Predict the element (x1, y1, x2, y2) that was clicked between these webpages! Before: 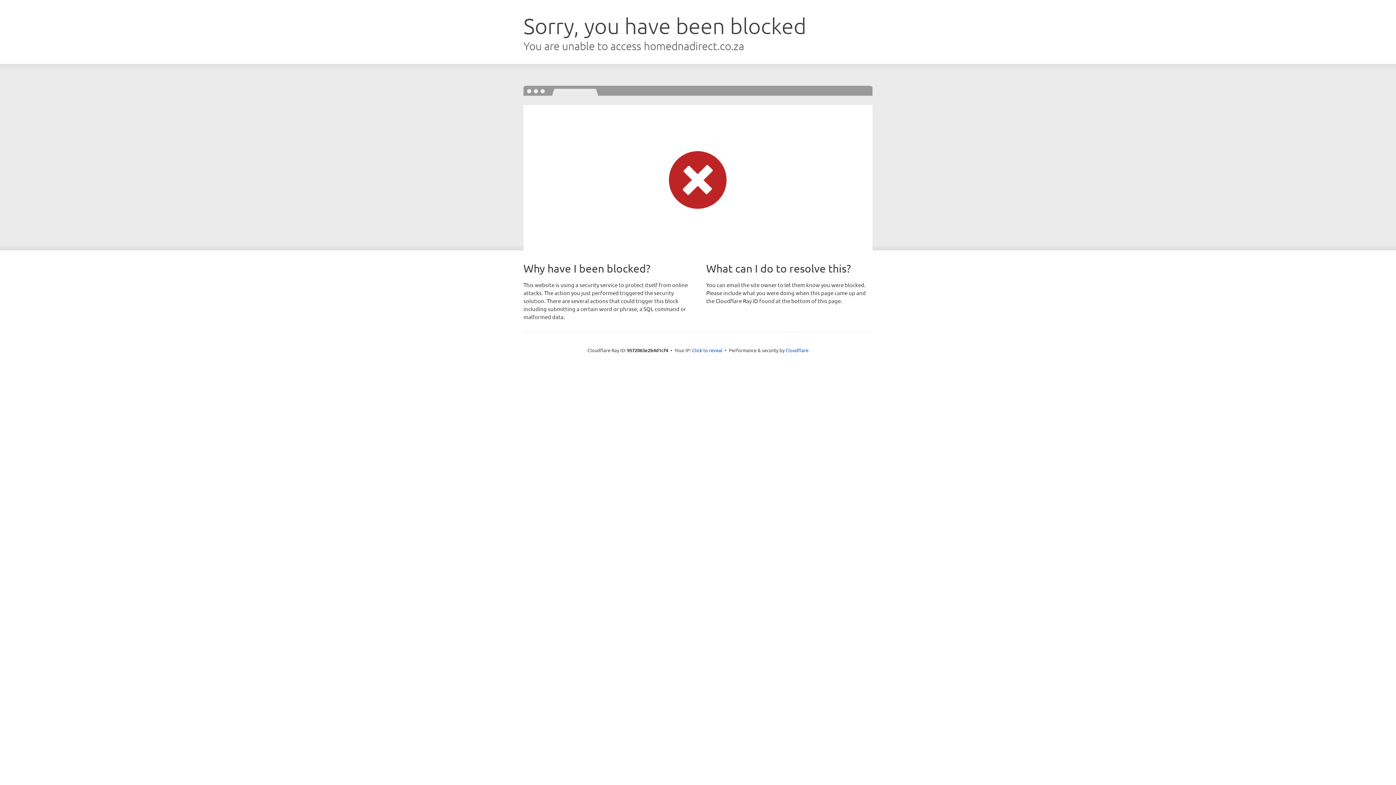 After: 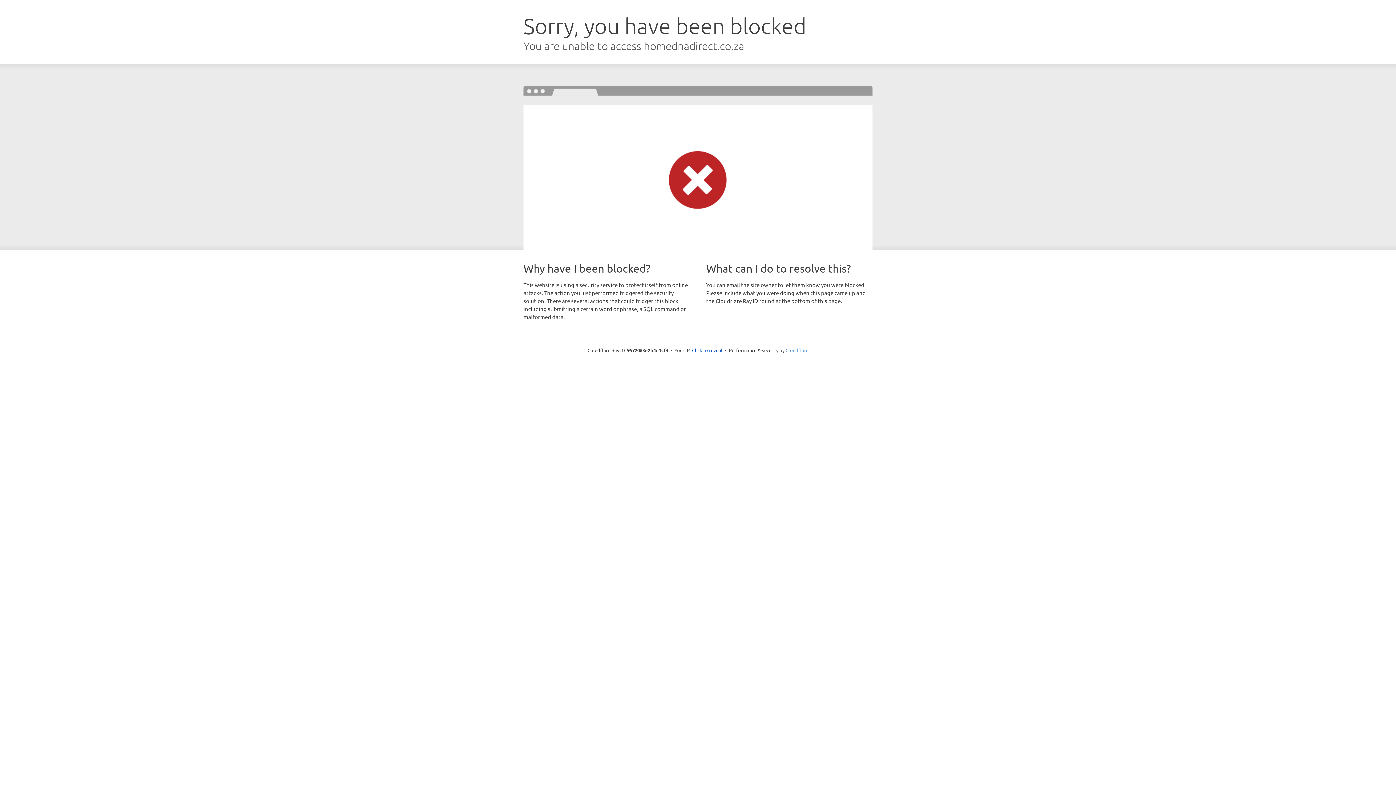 Action: bbox: (785, 347, 808, 353) label: Cloudflare